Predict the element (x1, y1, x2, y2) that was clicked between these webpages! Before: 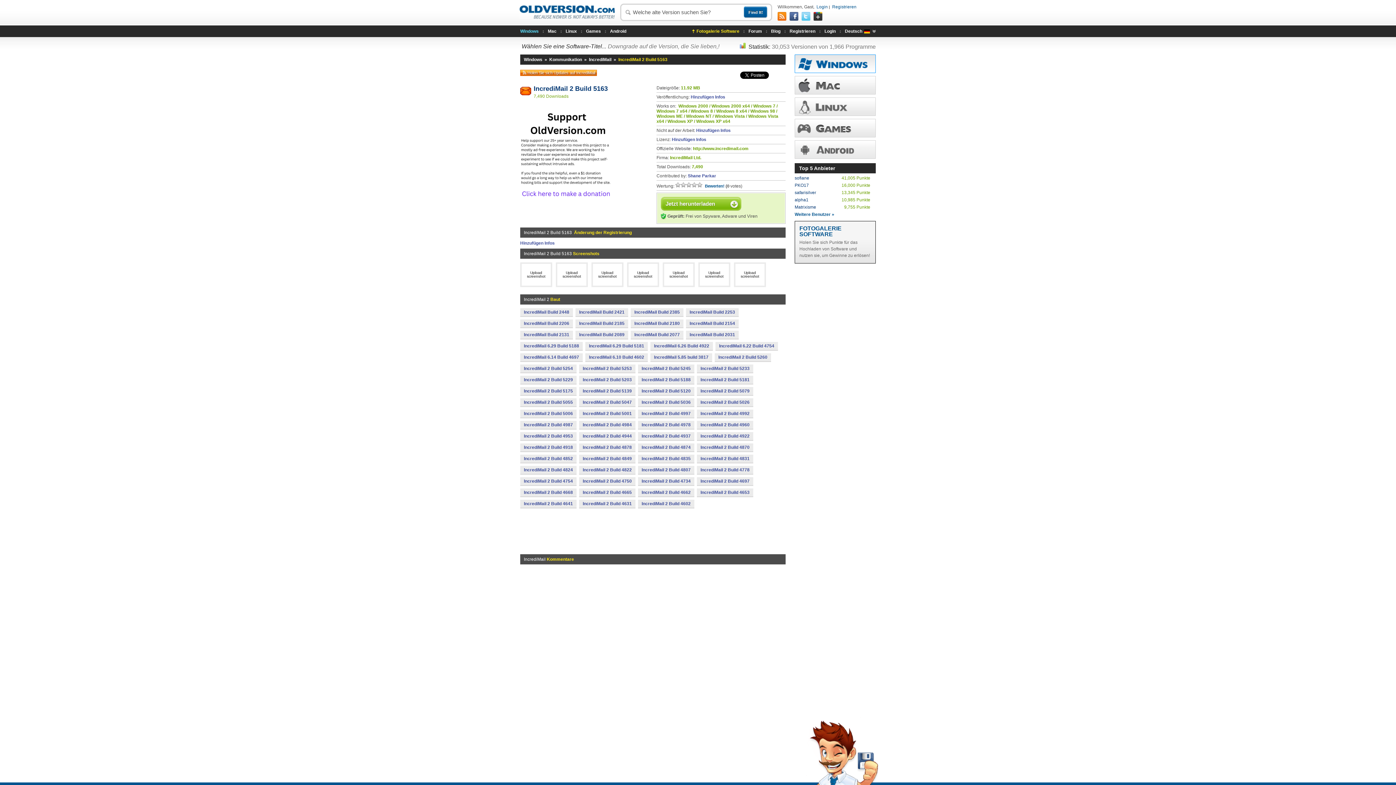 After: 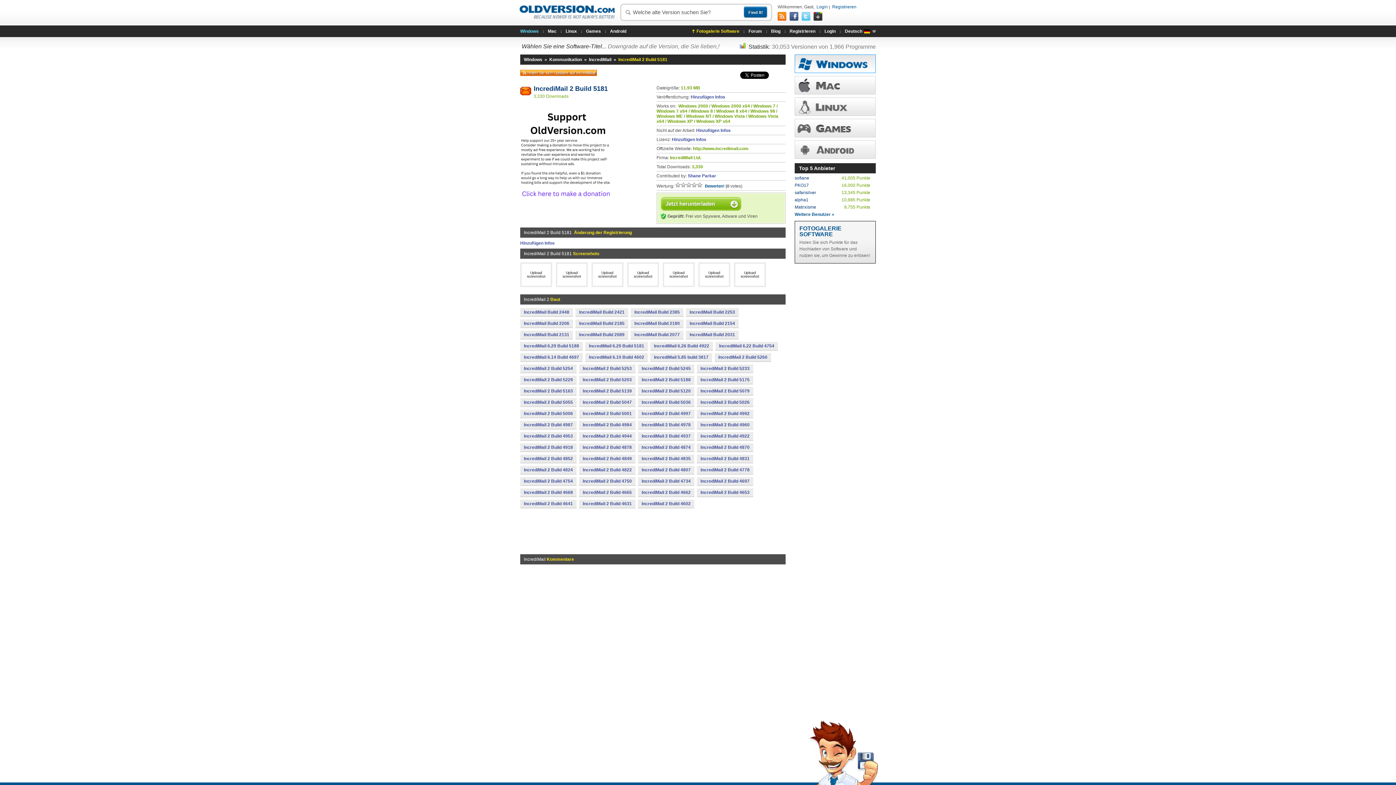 Action: bbox: (697, 376, 753, 384) label: IncrediMail 2 Build 5181